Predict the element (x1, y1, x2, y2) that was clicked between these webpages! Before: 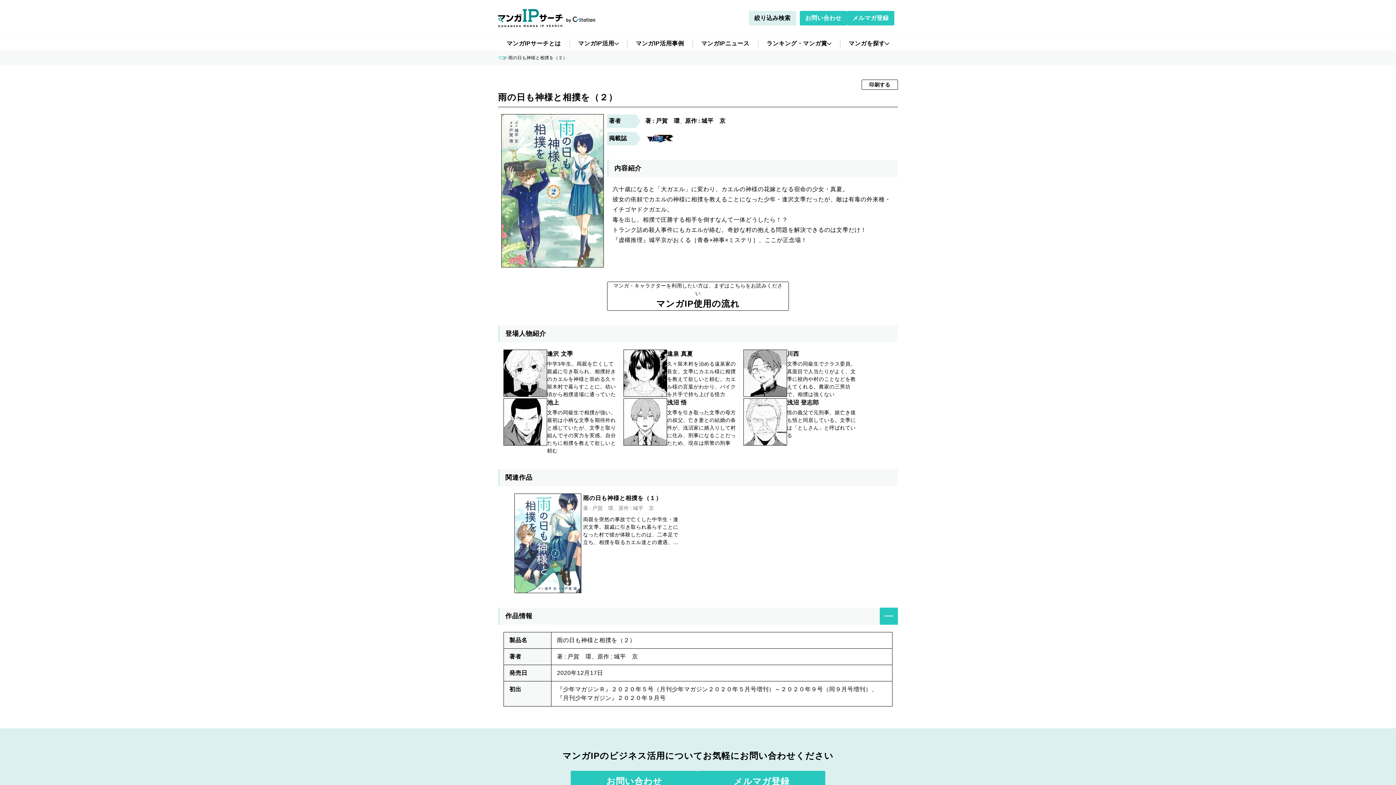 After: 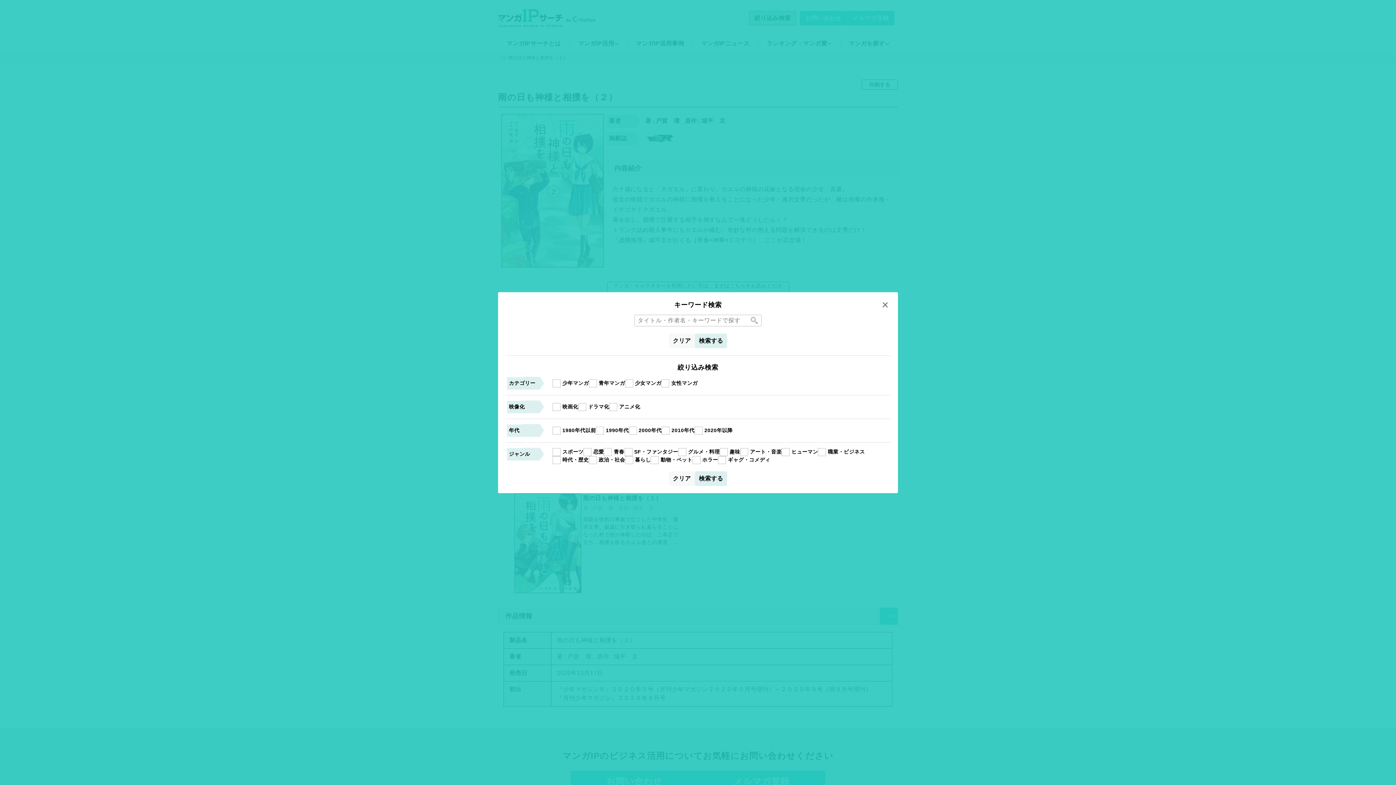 Action: bbox: (749, 10, 796, 25) label: 絞り込み検索